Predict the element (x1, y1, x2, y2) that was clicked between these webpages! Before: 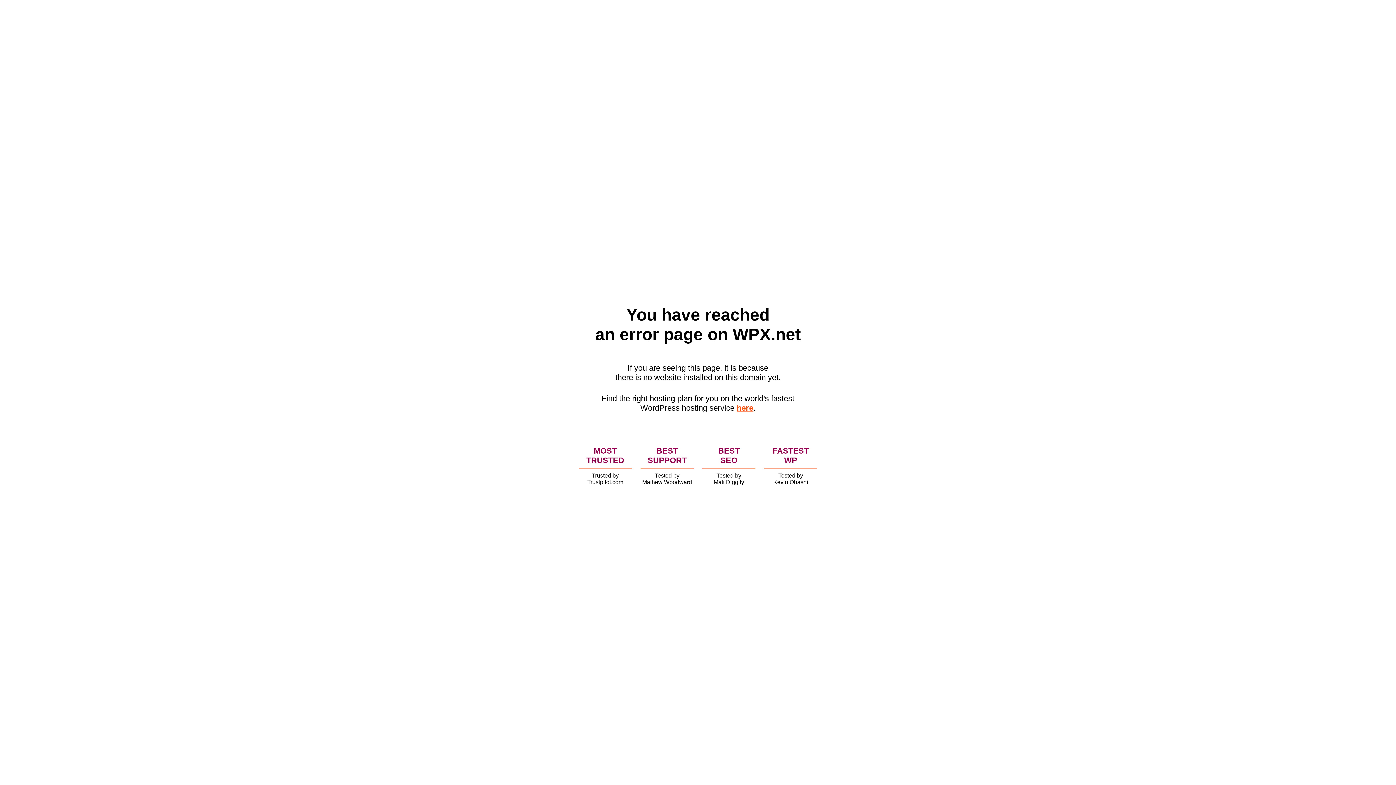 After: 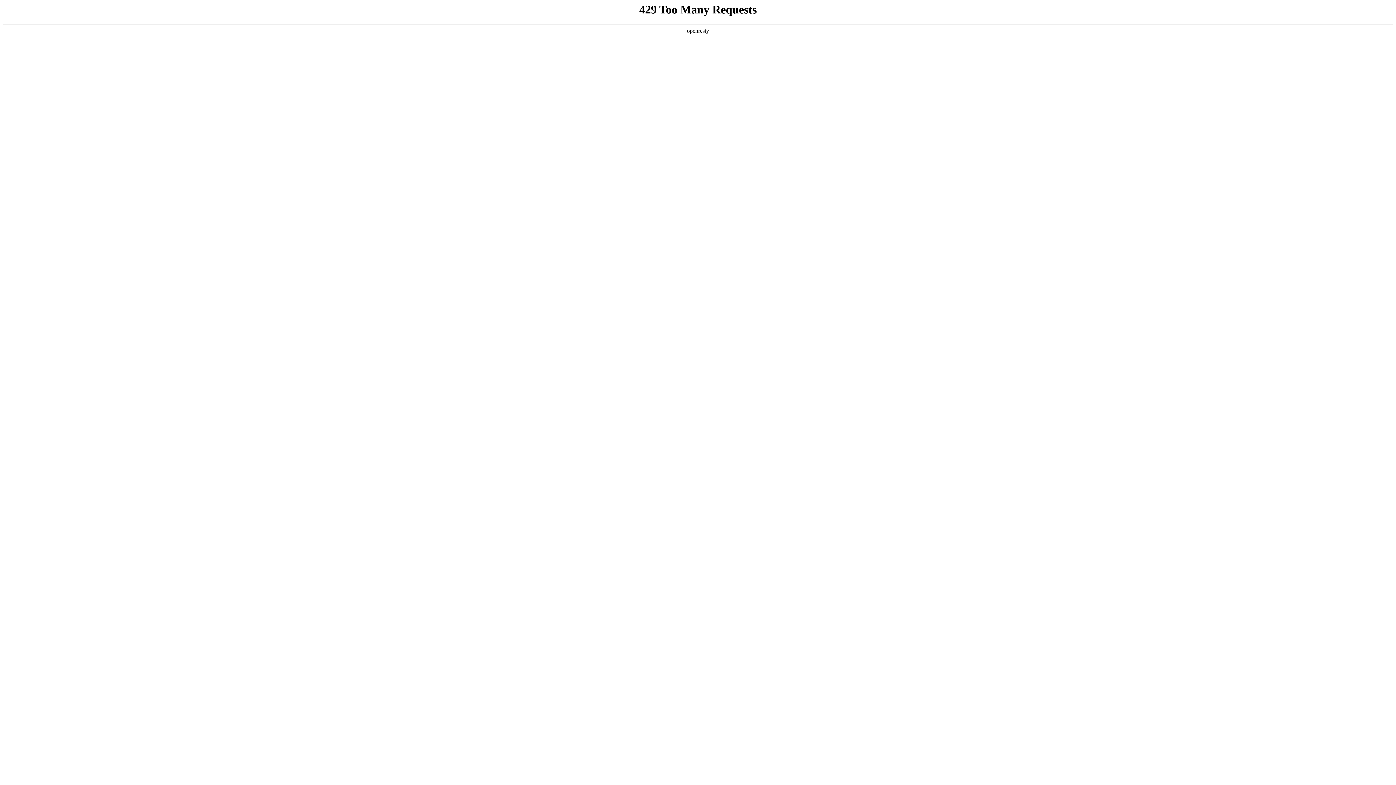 Action: bbox: (736, 403, 753, 412) label: here